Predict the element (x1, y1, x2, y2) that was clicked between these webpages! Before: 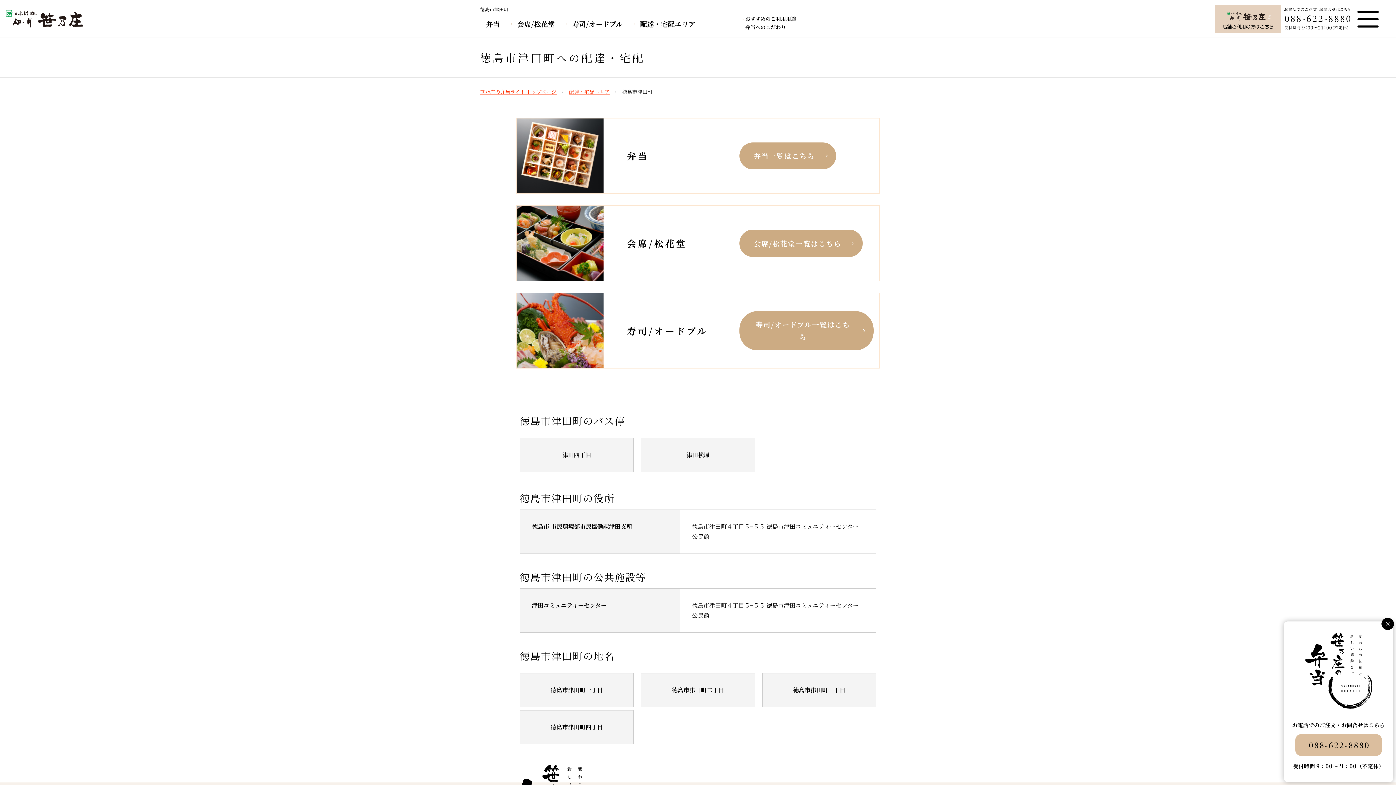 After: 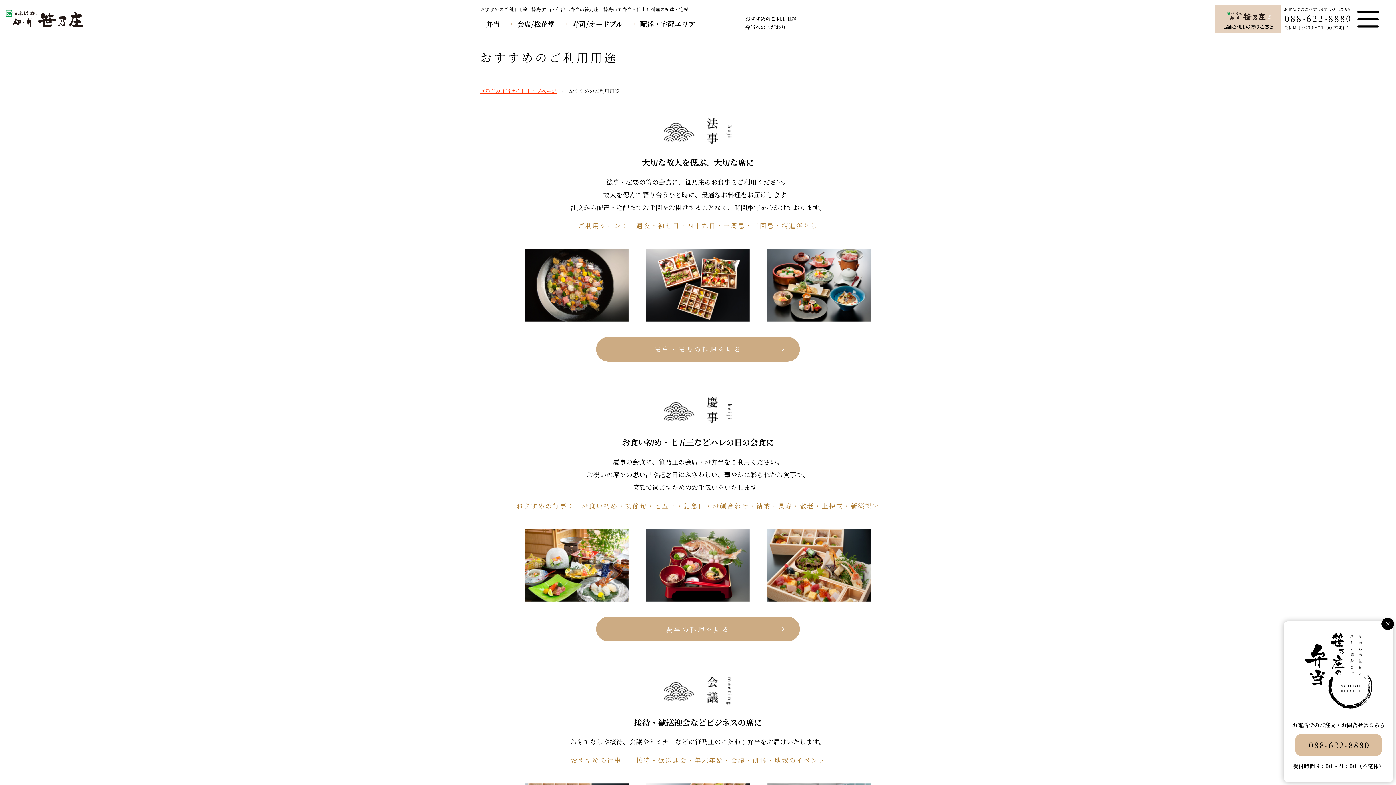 Action: bbox: (745, 14, 796, 22) label: おすすめのご利用用途